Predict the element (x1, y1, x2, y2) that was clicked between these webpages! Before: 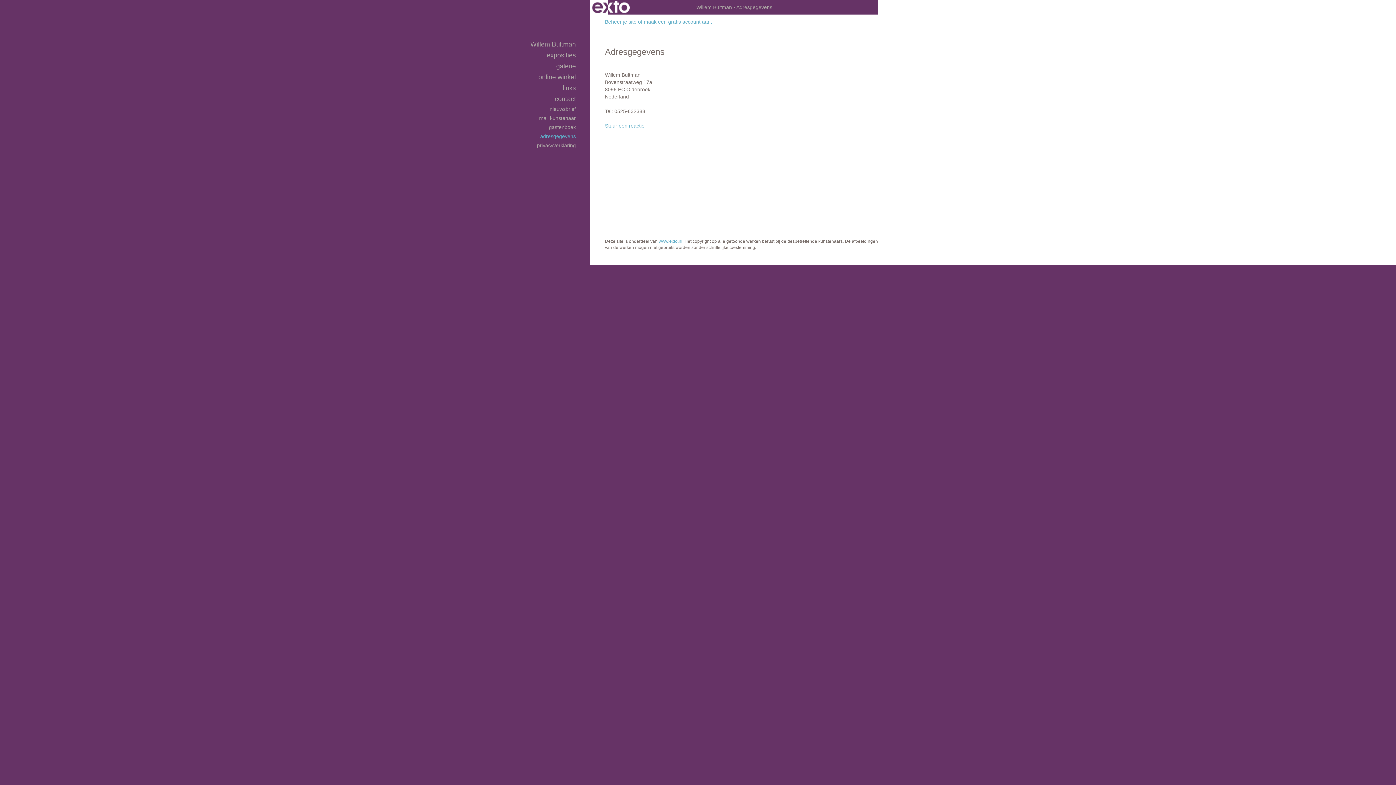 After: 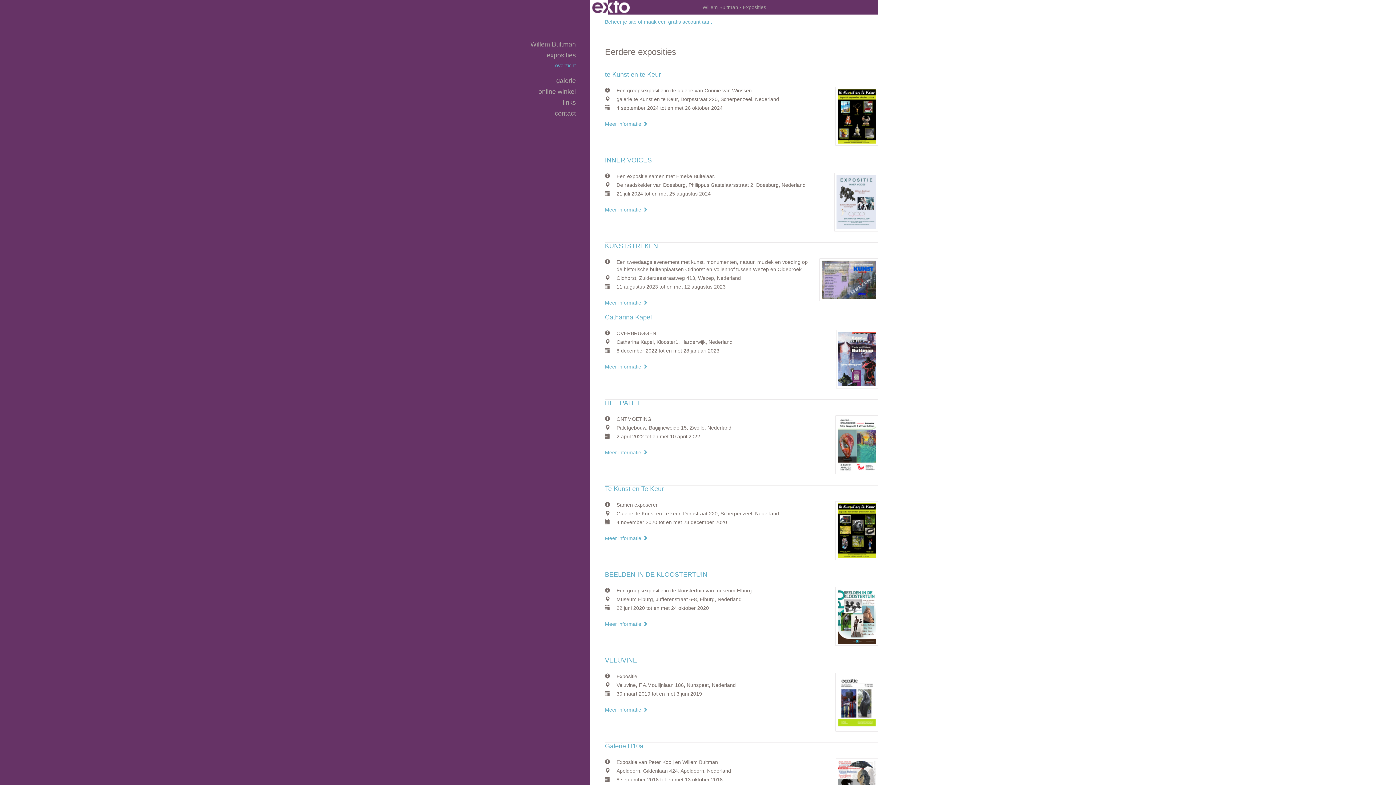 Action: bbox: (517, 50, 576, 60) label: exposities